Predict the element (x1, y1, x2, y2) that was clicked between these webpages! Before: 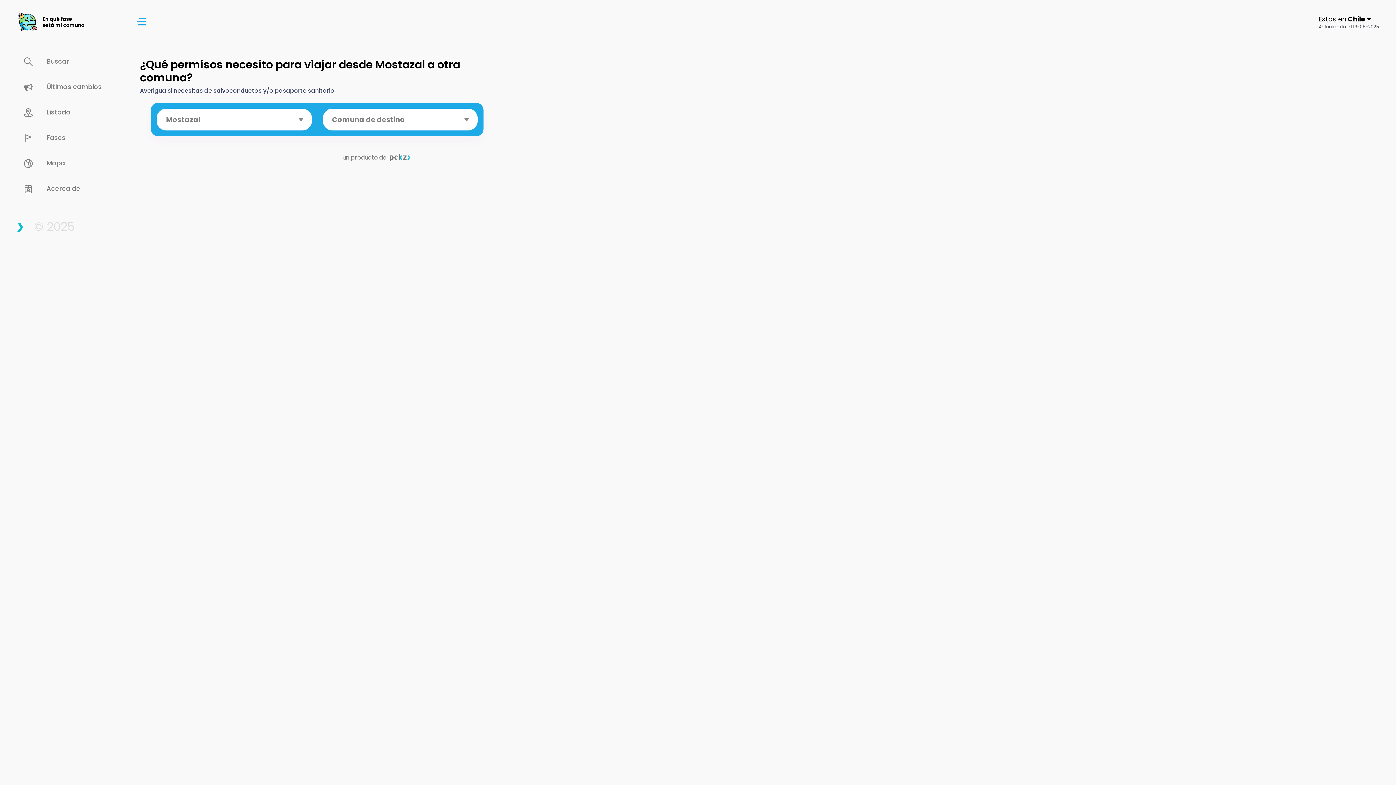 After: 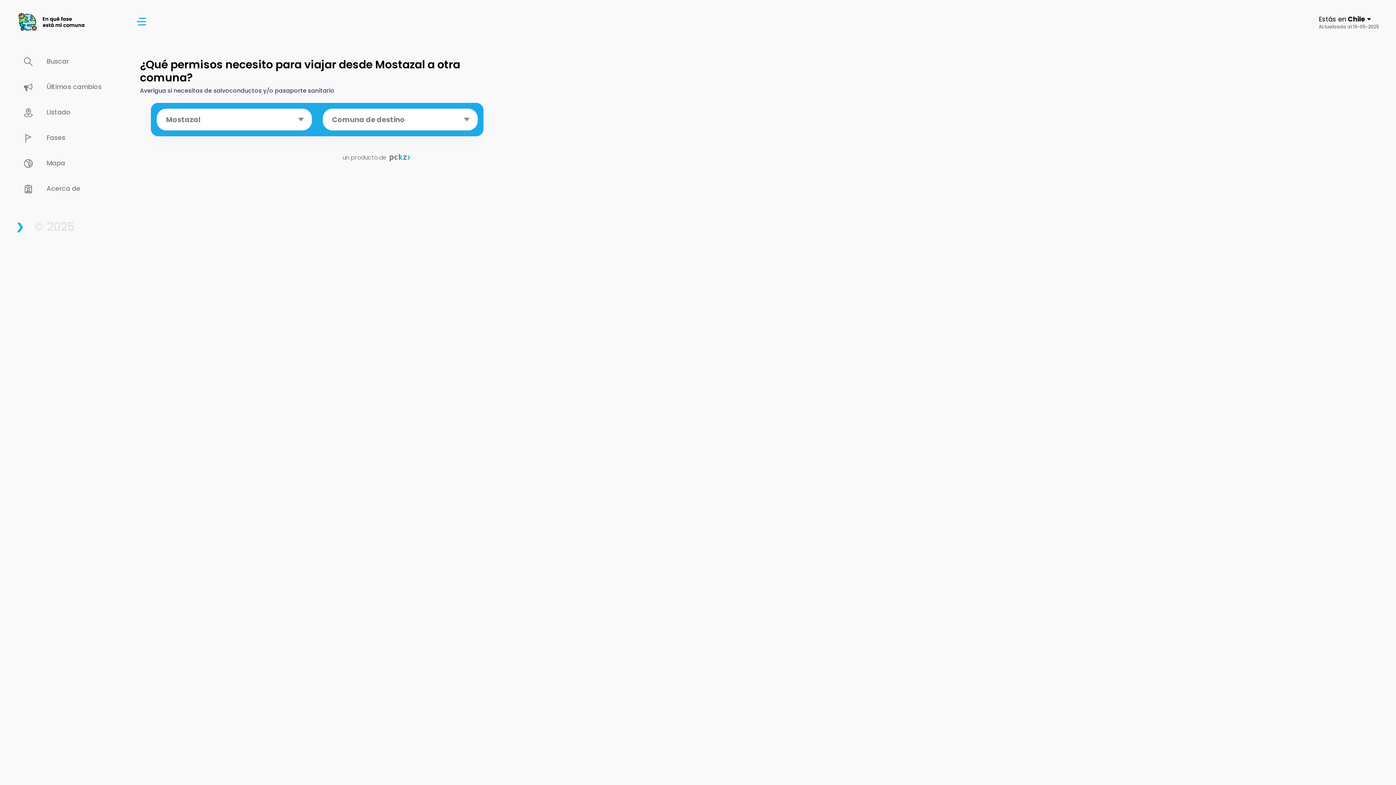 Action: bbox: (16, 218, 74, 234) label:  © 2025